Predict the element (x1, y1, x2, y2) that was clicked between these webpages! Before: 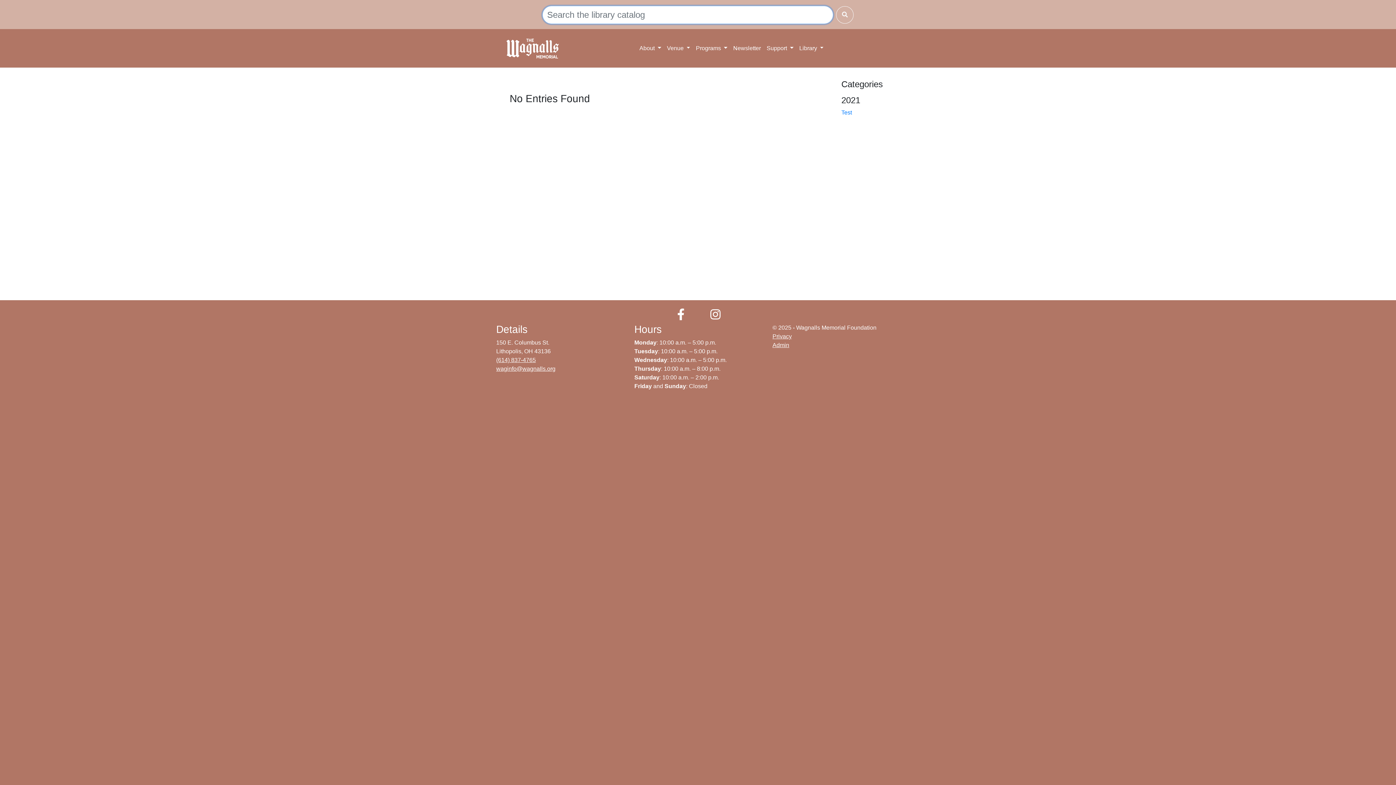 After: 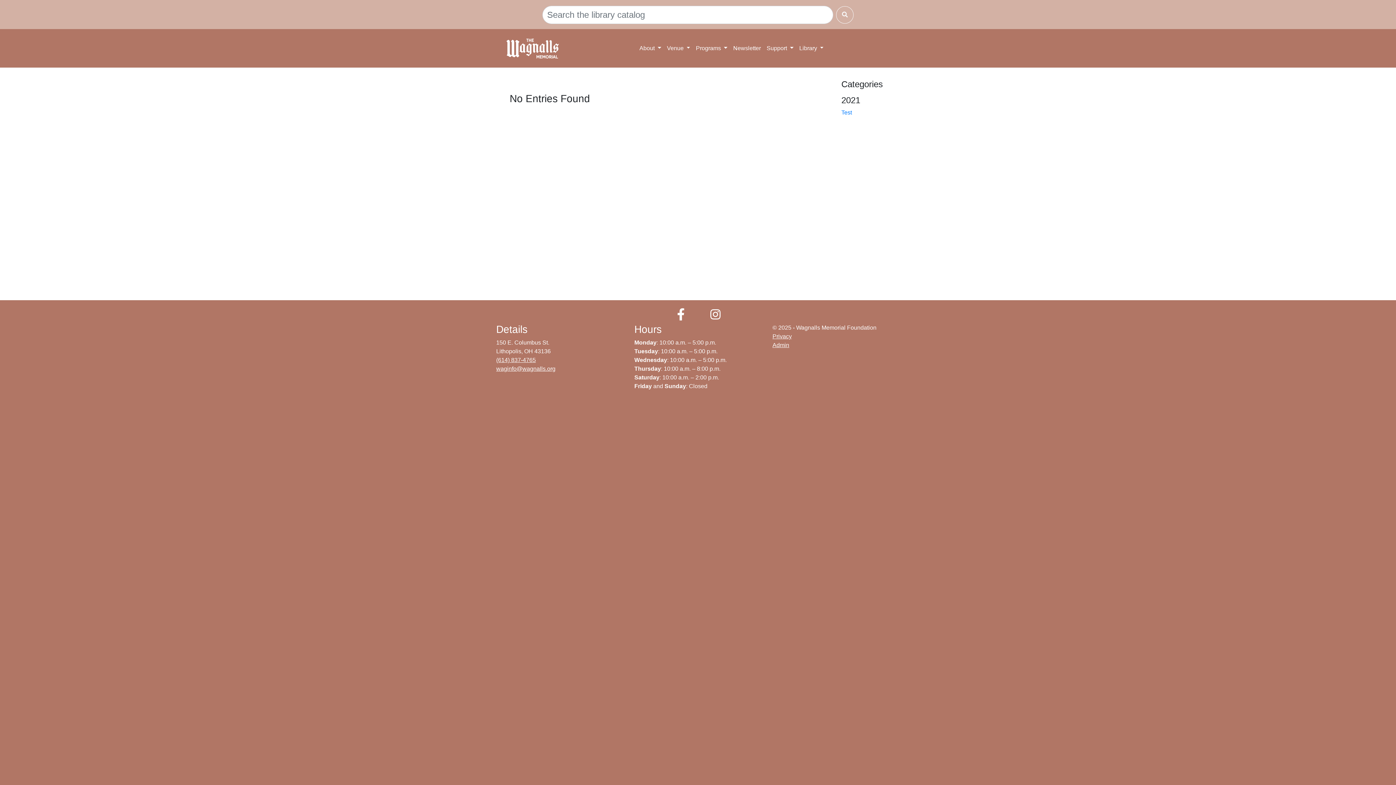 Action: bbox: (671, 308, 690, 321)